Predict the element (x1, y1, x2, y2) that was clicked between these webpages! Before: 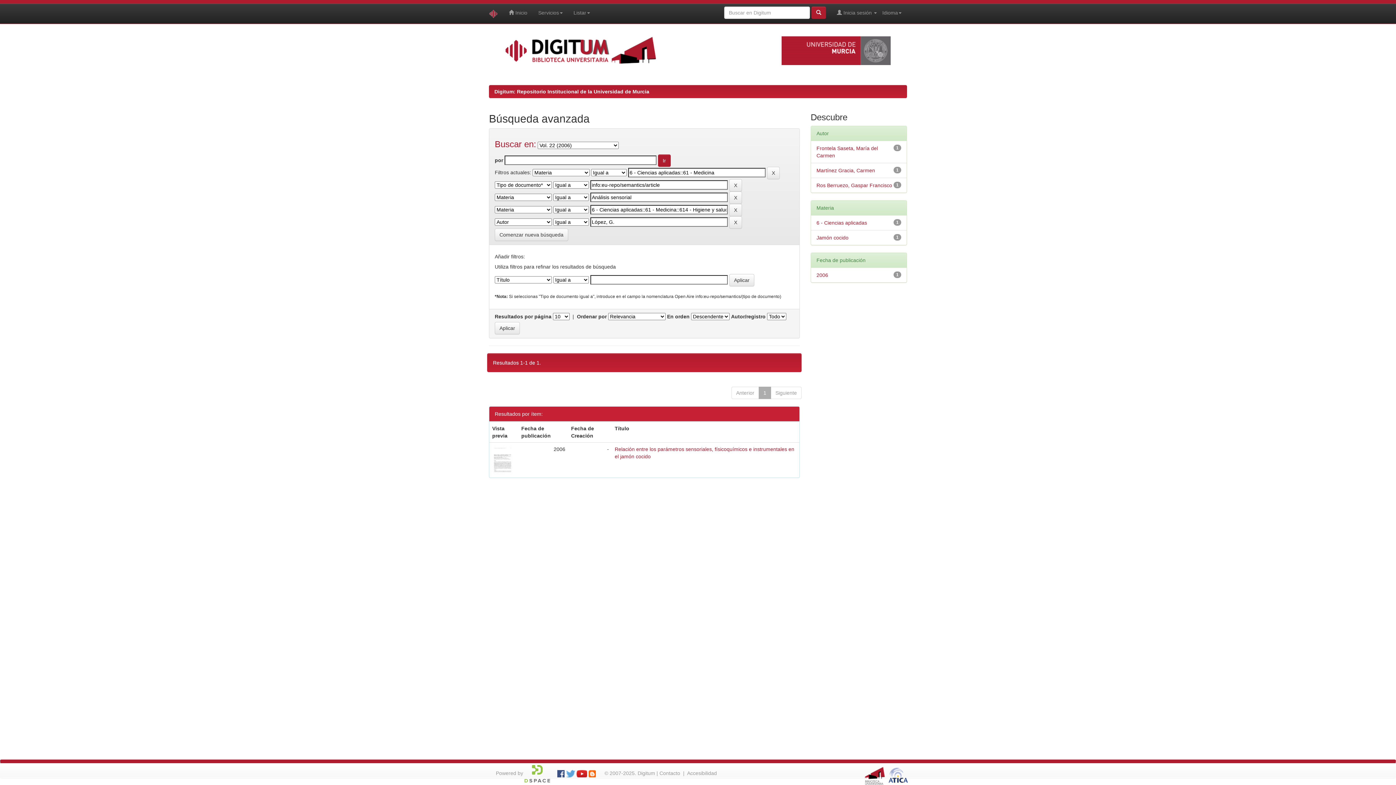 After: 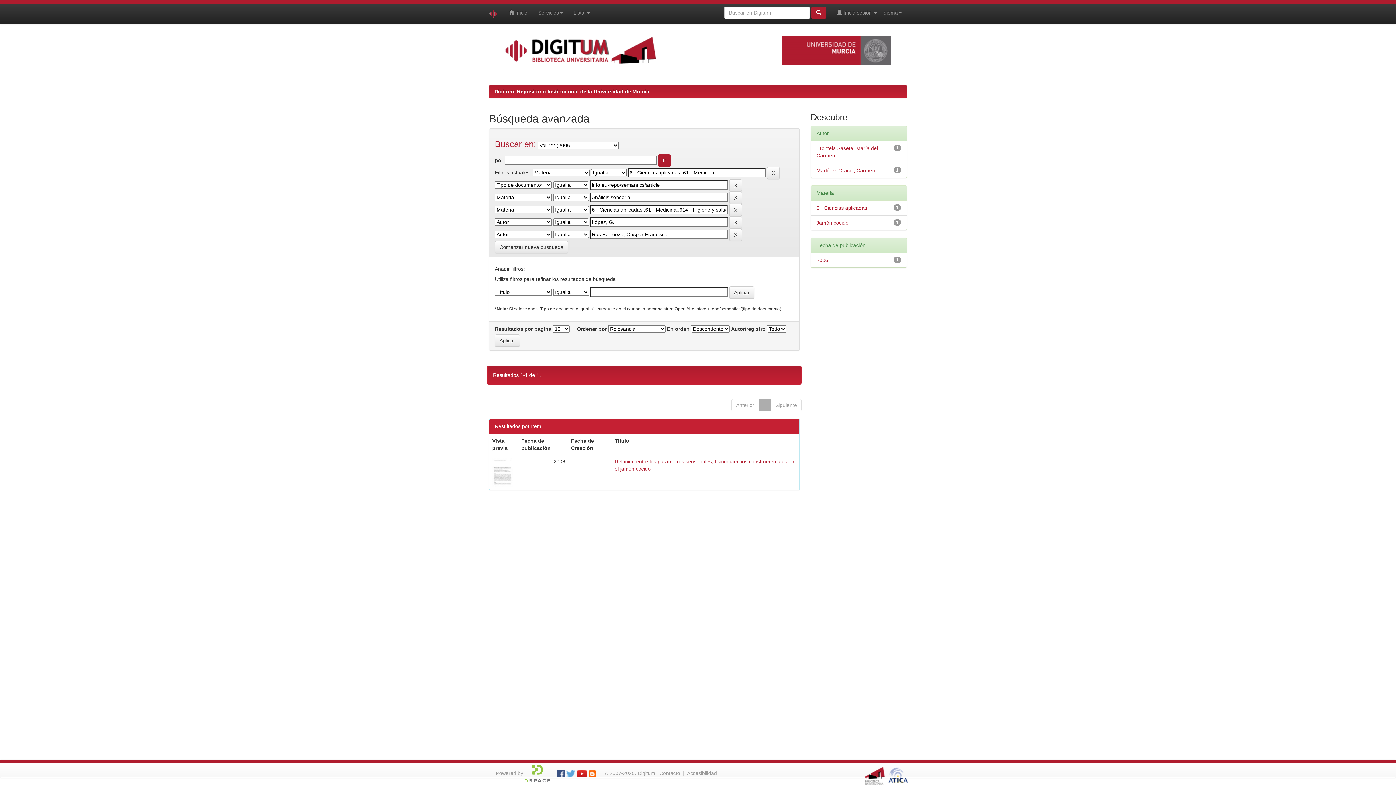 Action: bbox: (816, 182, 892, 188) label: Ros Berruezo, Gaspar Francisco